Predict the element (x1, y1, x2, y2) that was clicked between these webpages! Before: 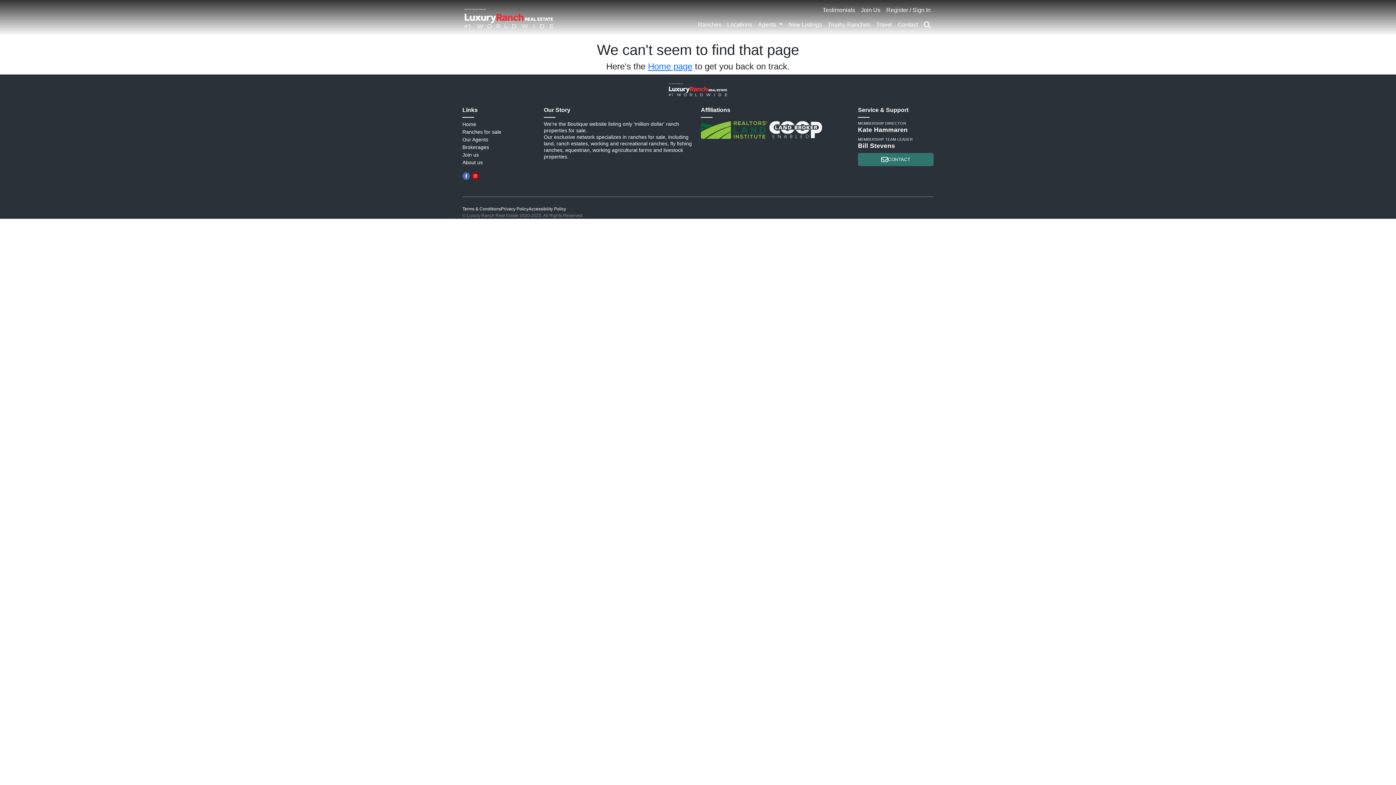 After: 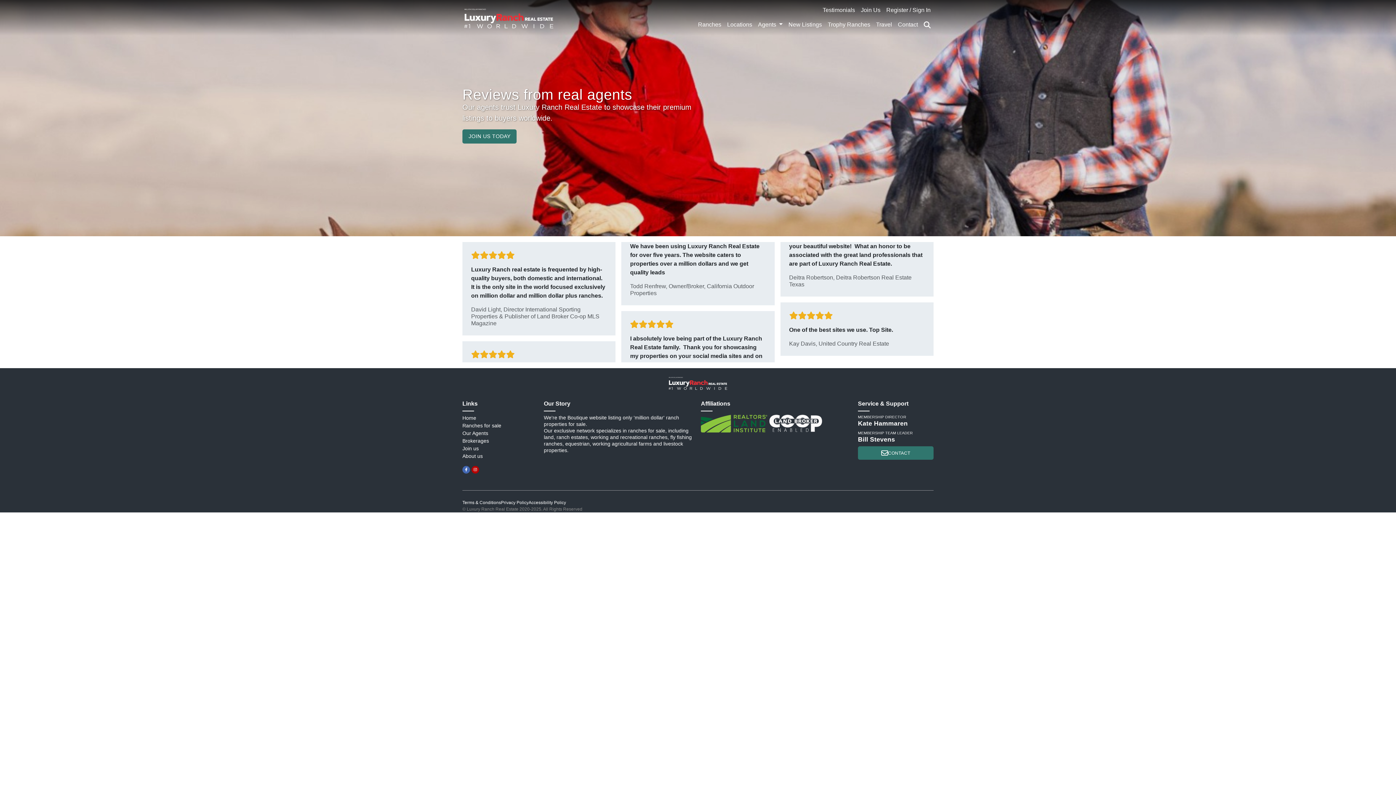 Action: bbox: (820, 2, 858, 17) label: Testimonials